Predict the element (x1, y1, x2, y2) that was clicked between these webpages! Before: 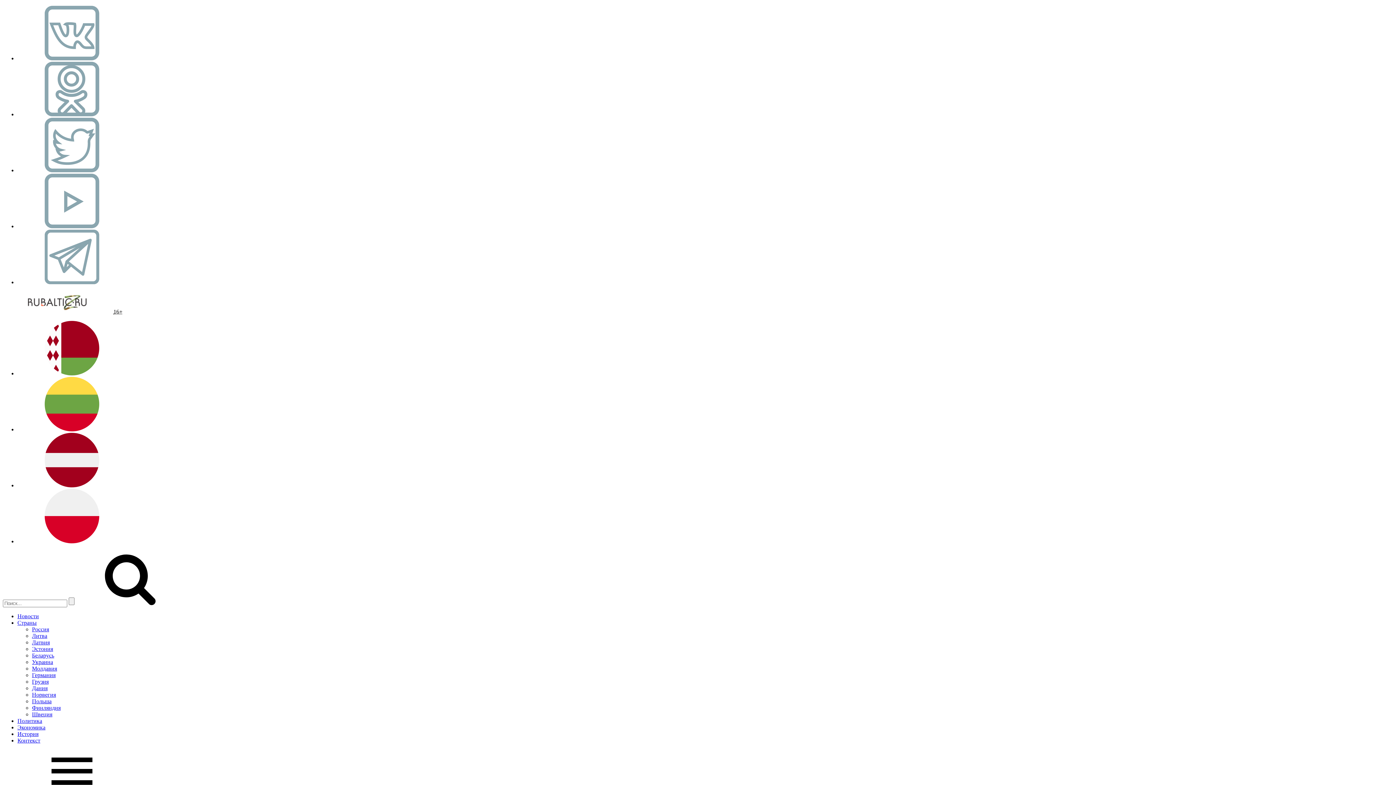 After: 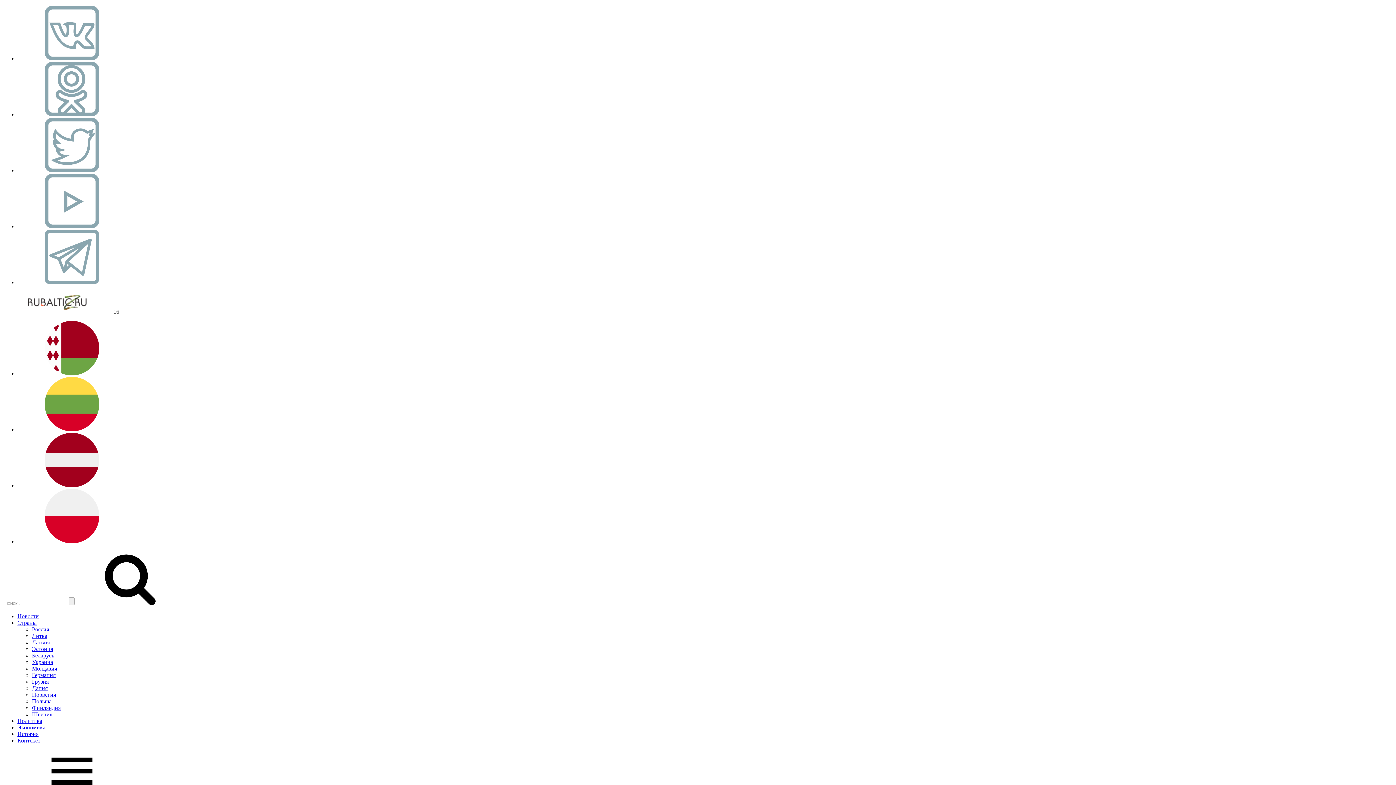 Action: label: Страны bbox: (17, 620, 36, 626)